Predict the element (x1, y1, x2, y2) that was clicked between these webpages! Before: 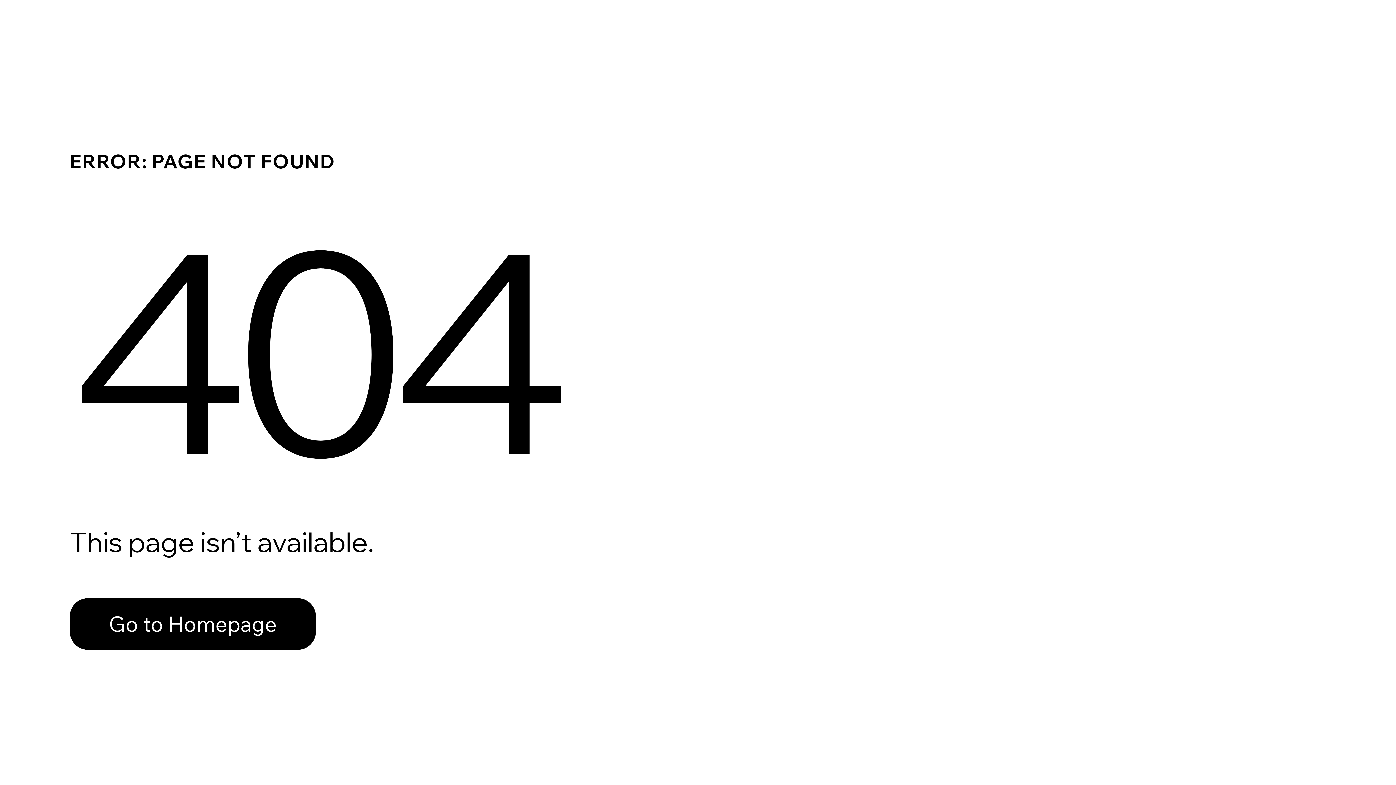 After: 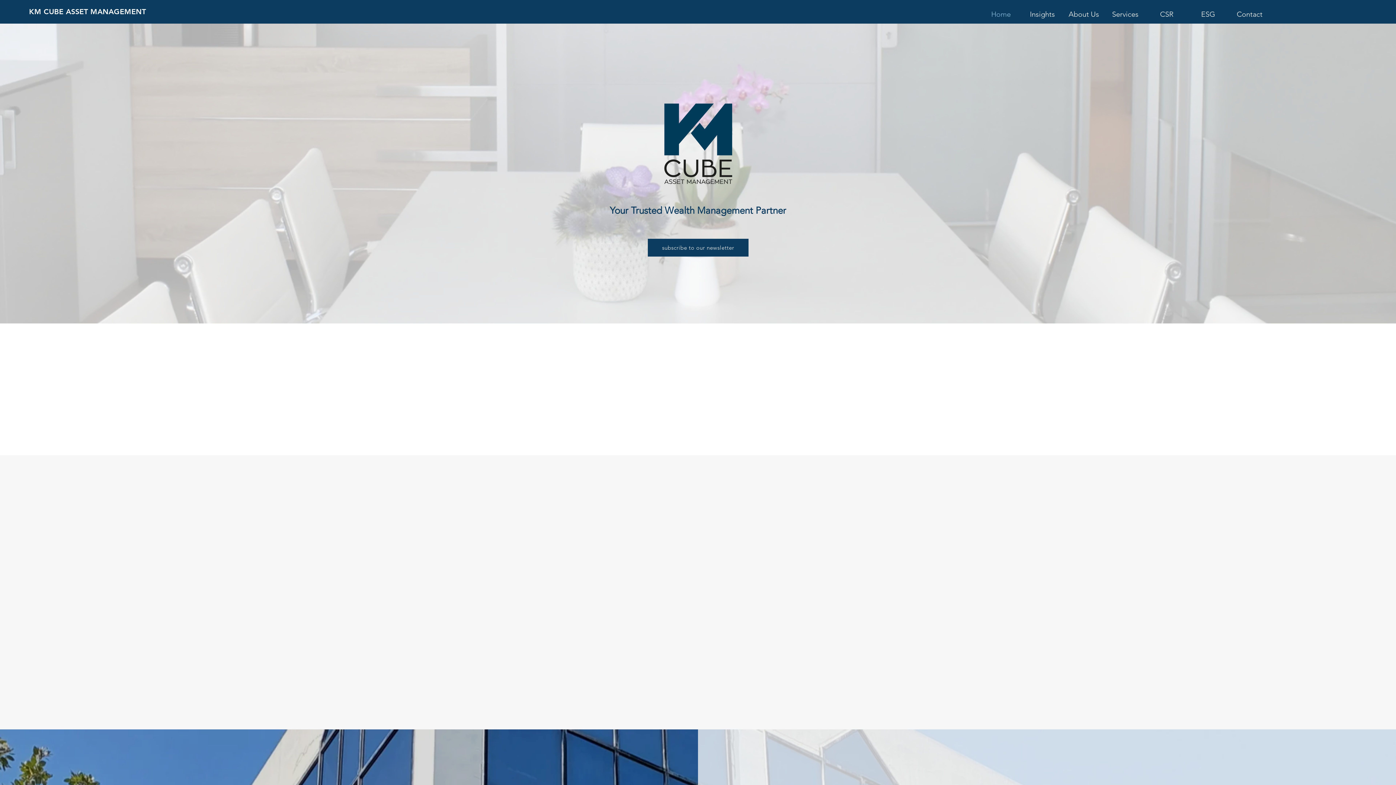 Action: label: Go to Homepage bbox: (69, 598, 316, 650)